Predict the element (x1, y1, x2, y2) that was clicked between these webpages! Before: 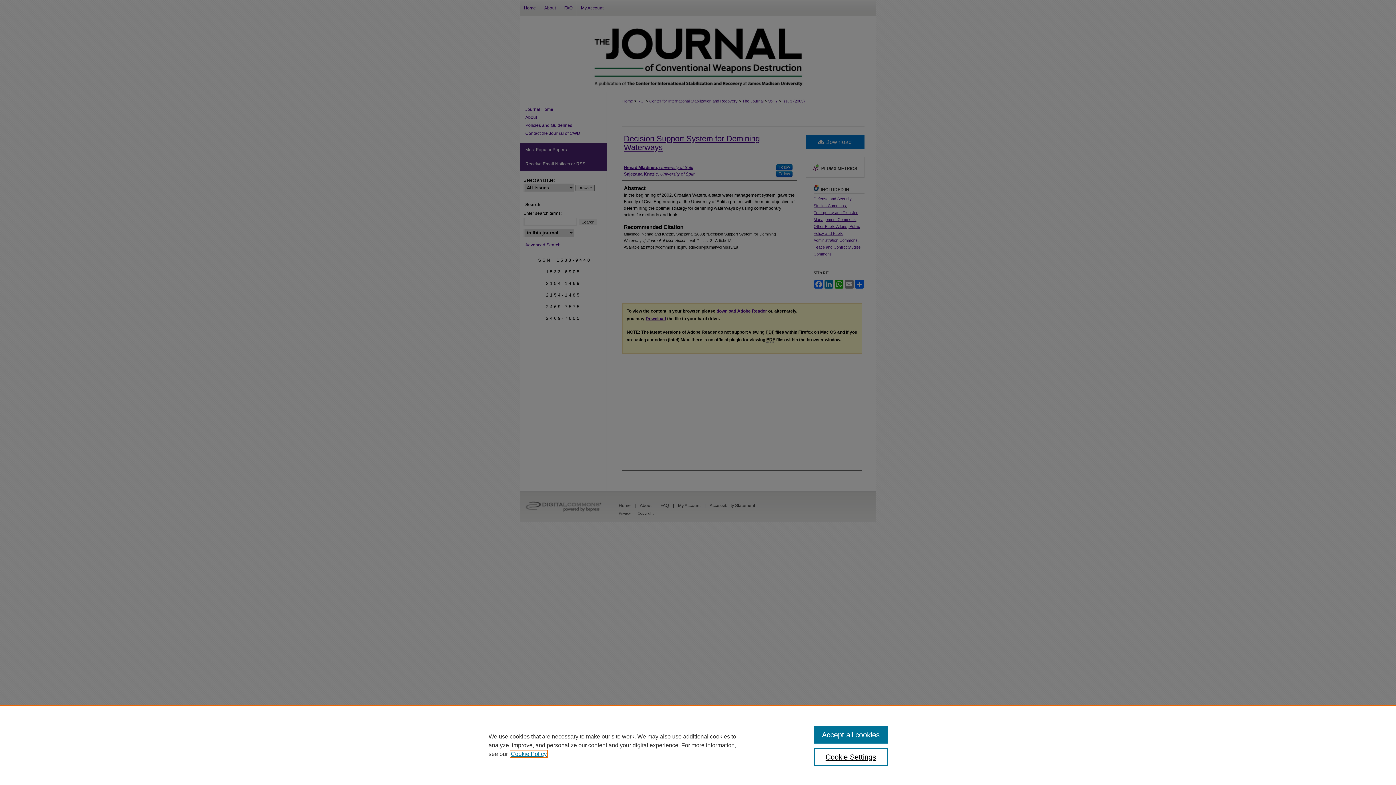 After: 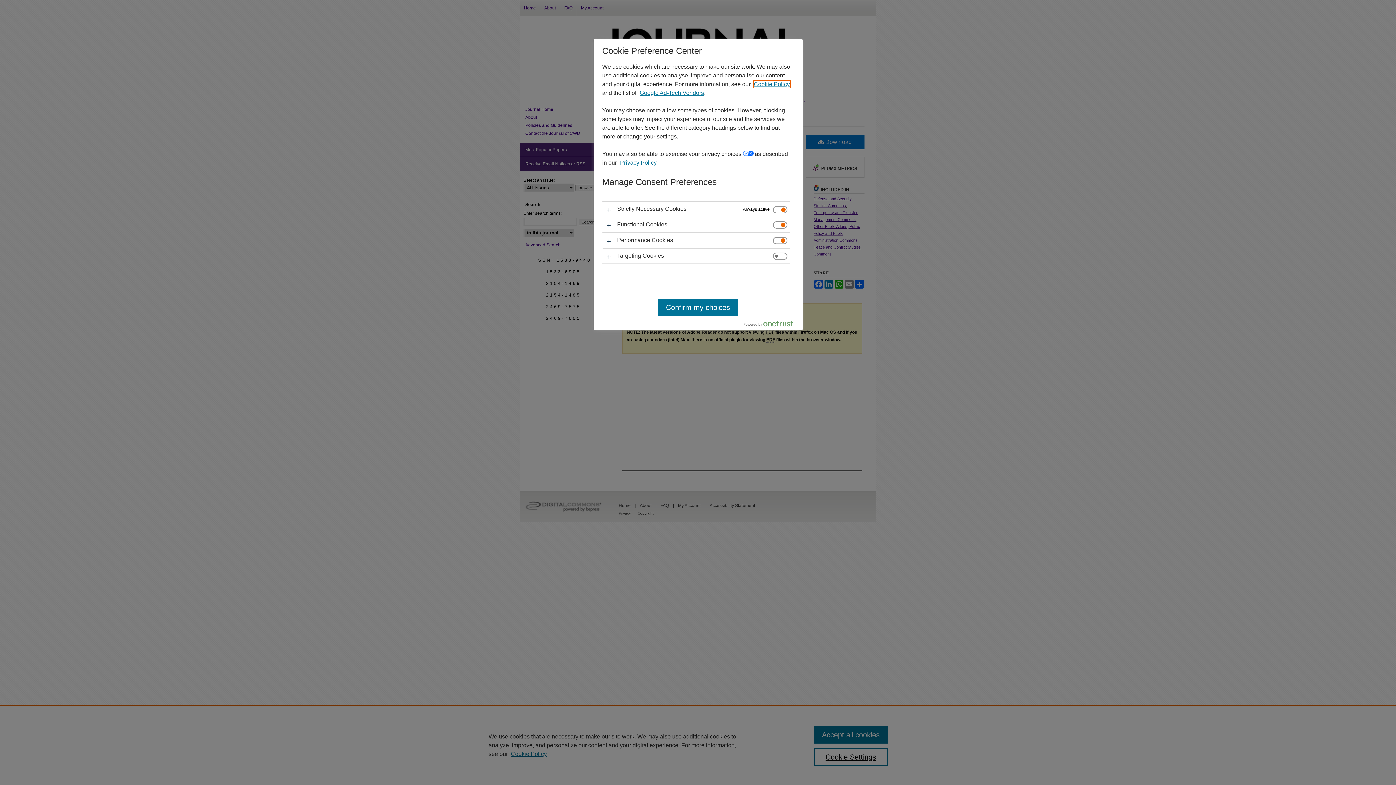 Action: label: Cookie Settings bbox: (814, 748, 887, 766)